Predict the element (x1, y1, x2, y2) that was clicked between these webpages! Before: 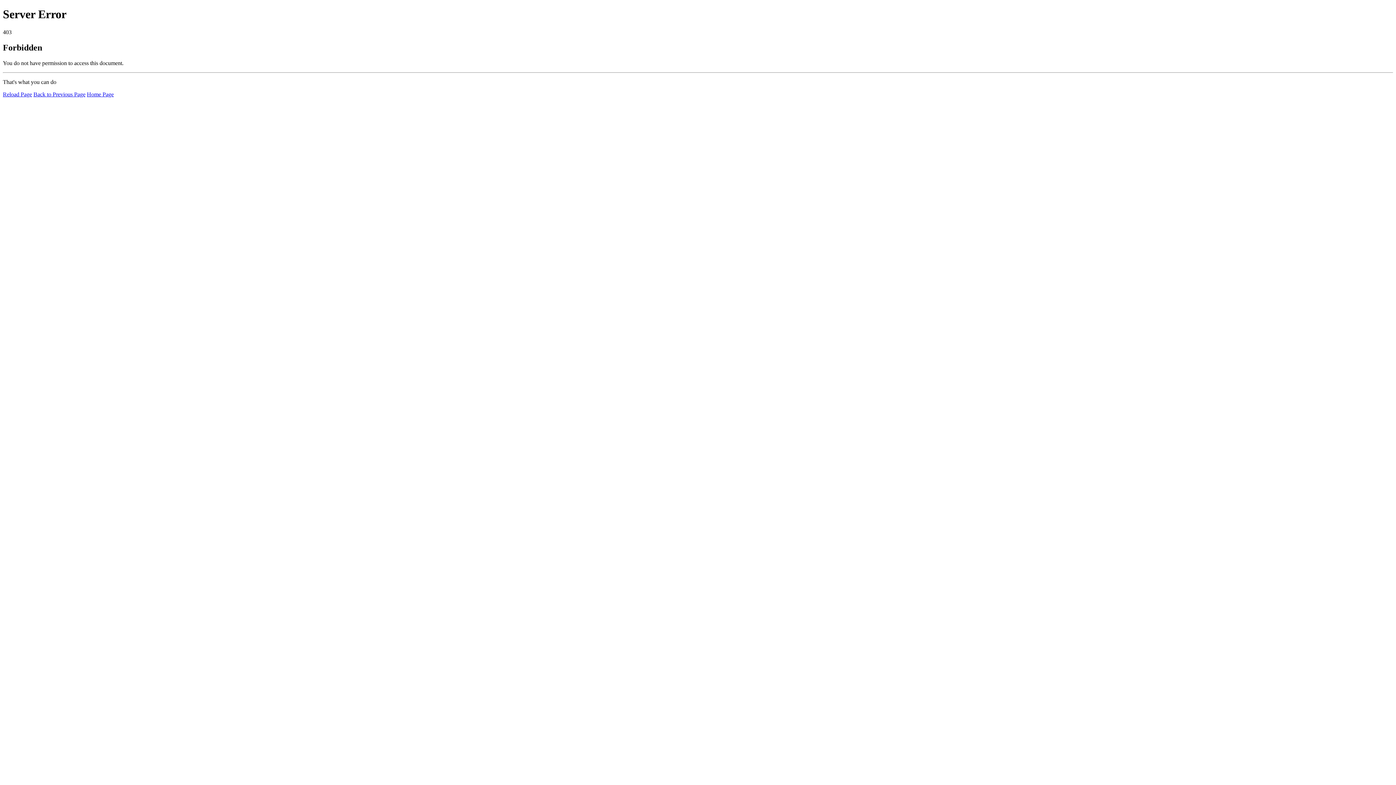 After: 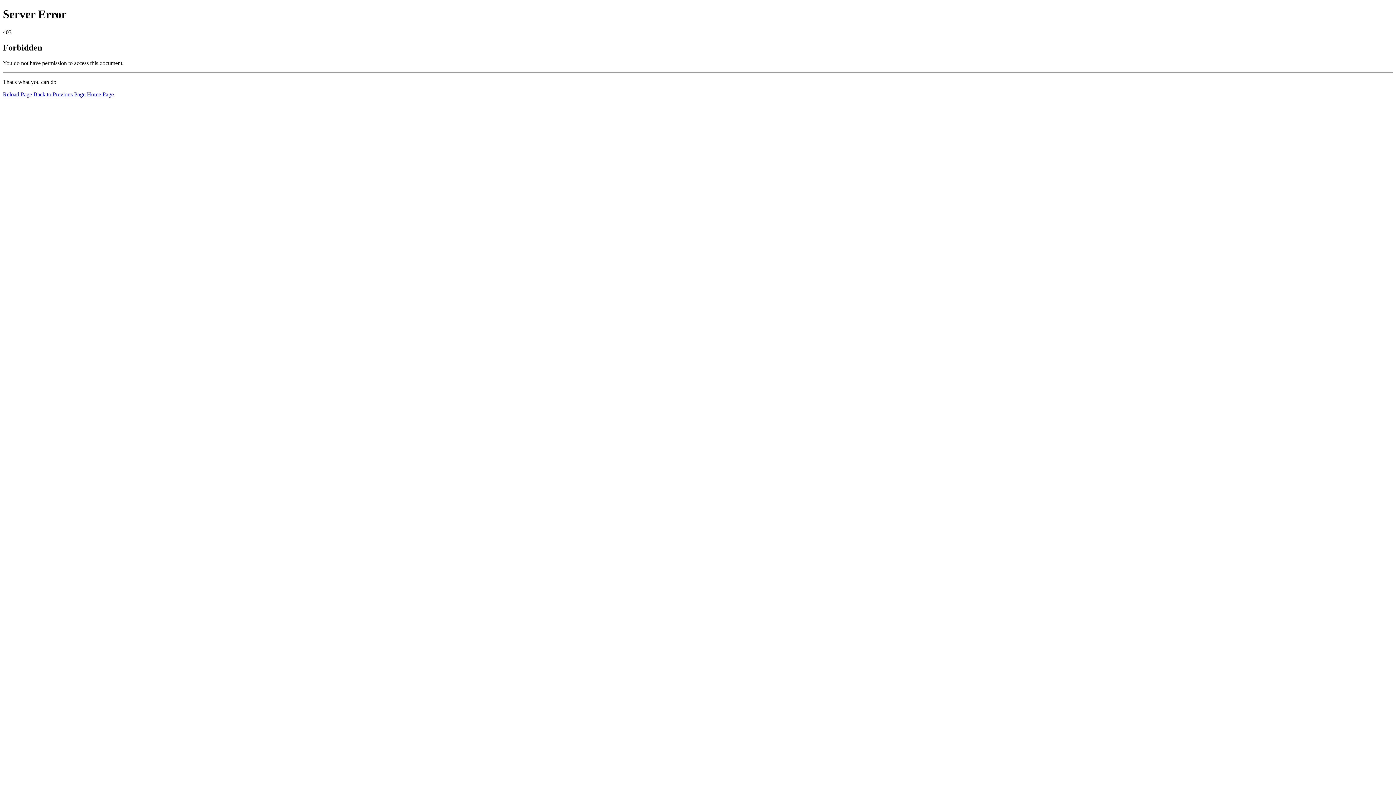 Action: bbox: (2, 91, 32, 97) label: Reload Page